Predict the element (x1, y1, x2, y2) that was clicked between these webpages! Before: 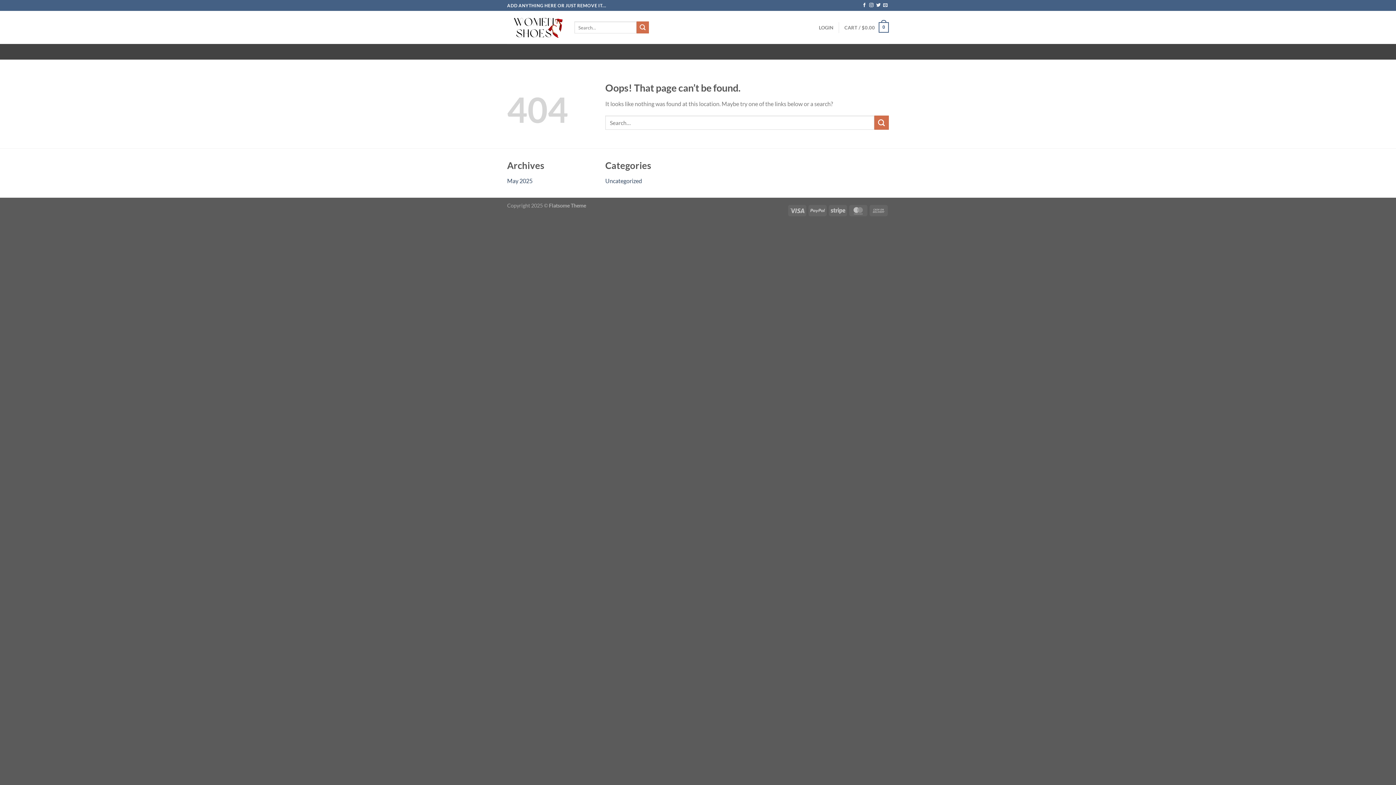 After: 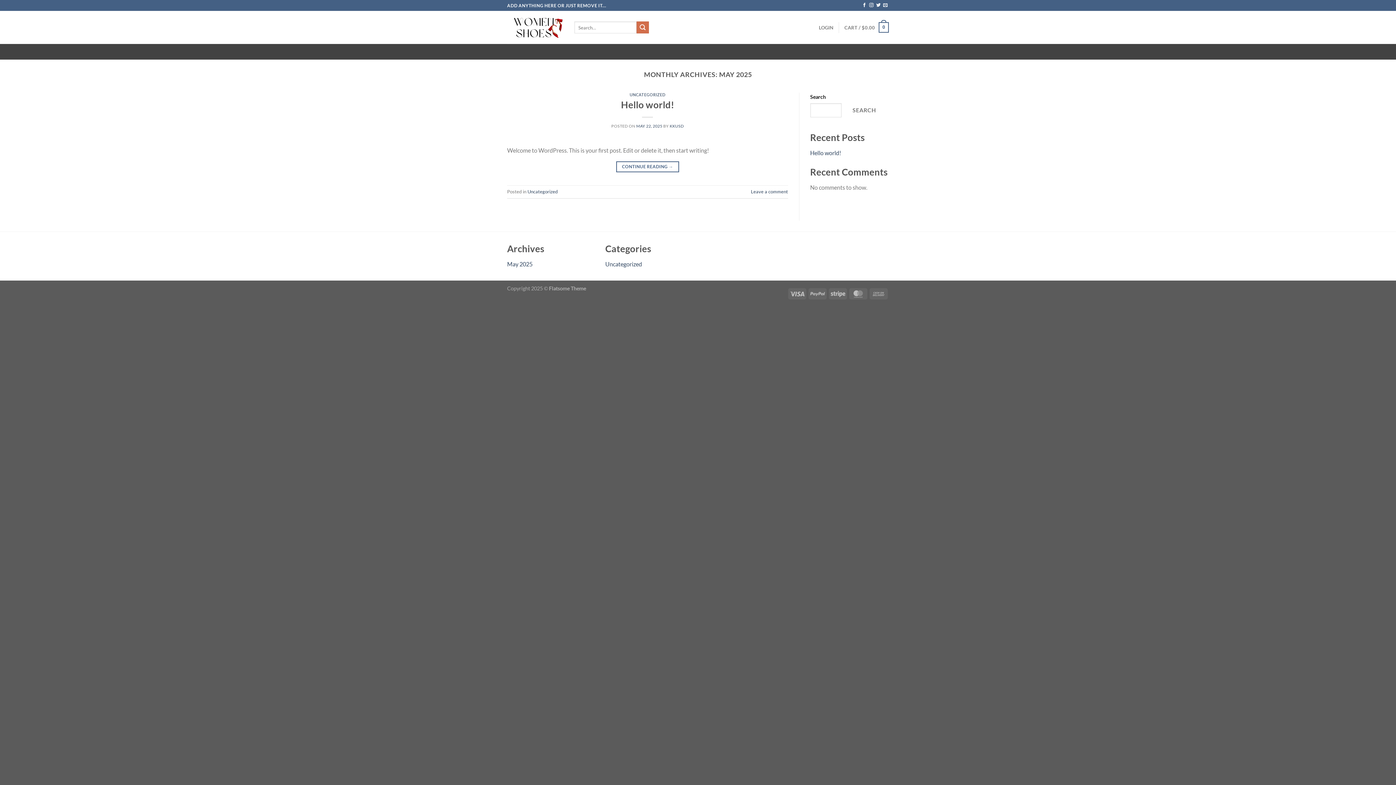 Action: label: May 2025 bbox: (507, 177, 532, 184)